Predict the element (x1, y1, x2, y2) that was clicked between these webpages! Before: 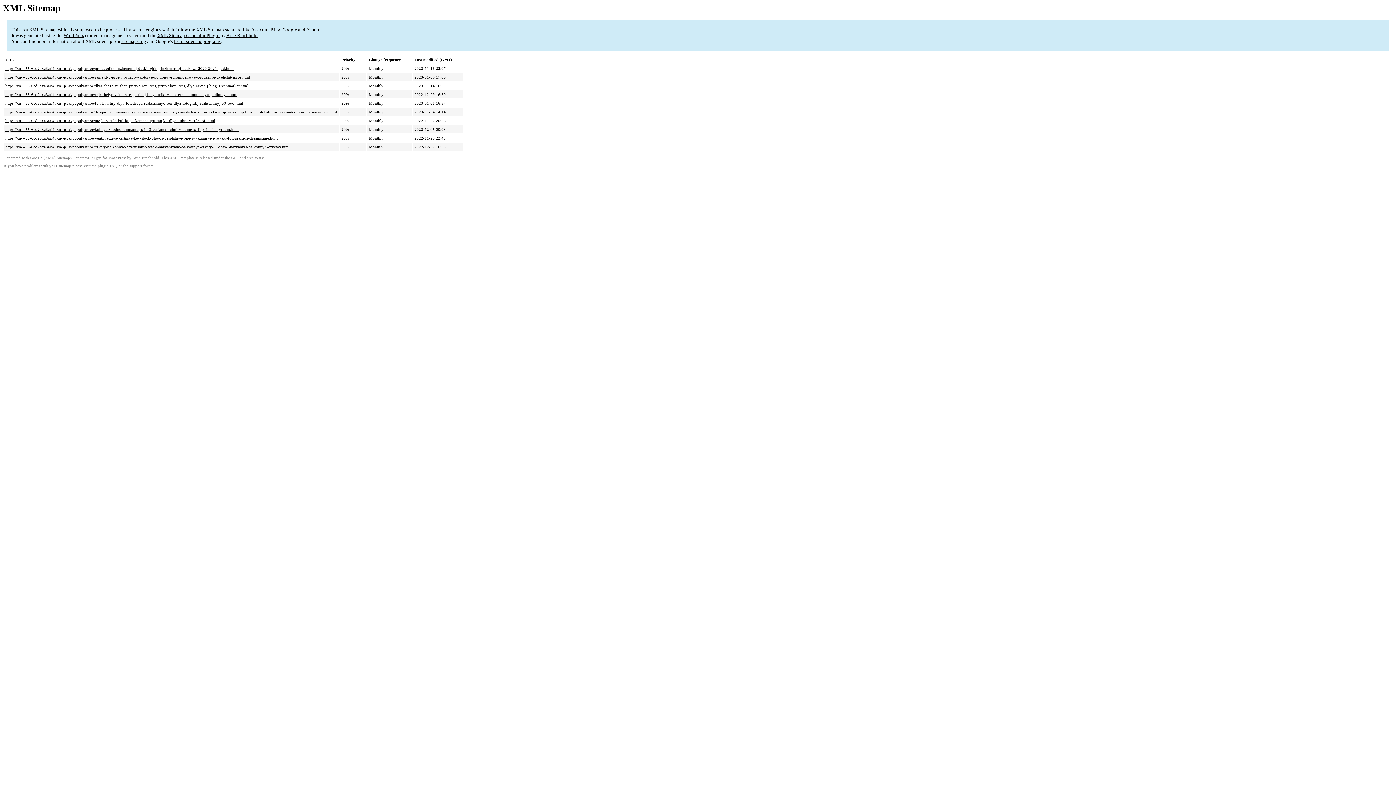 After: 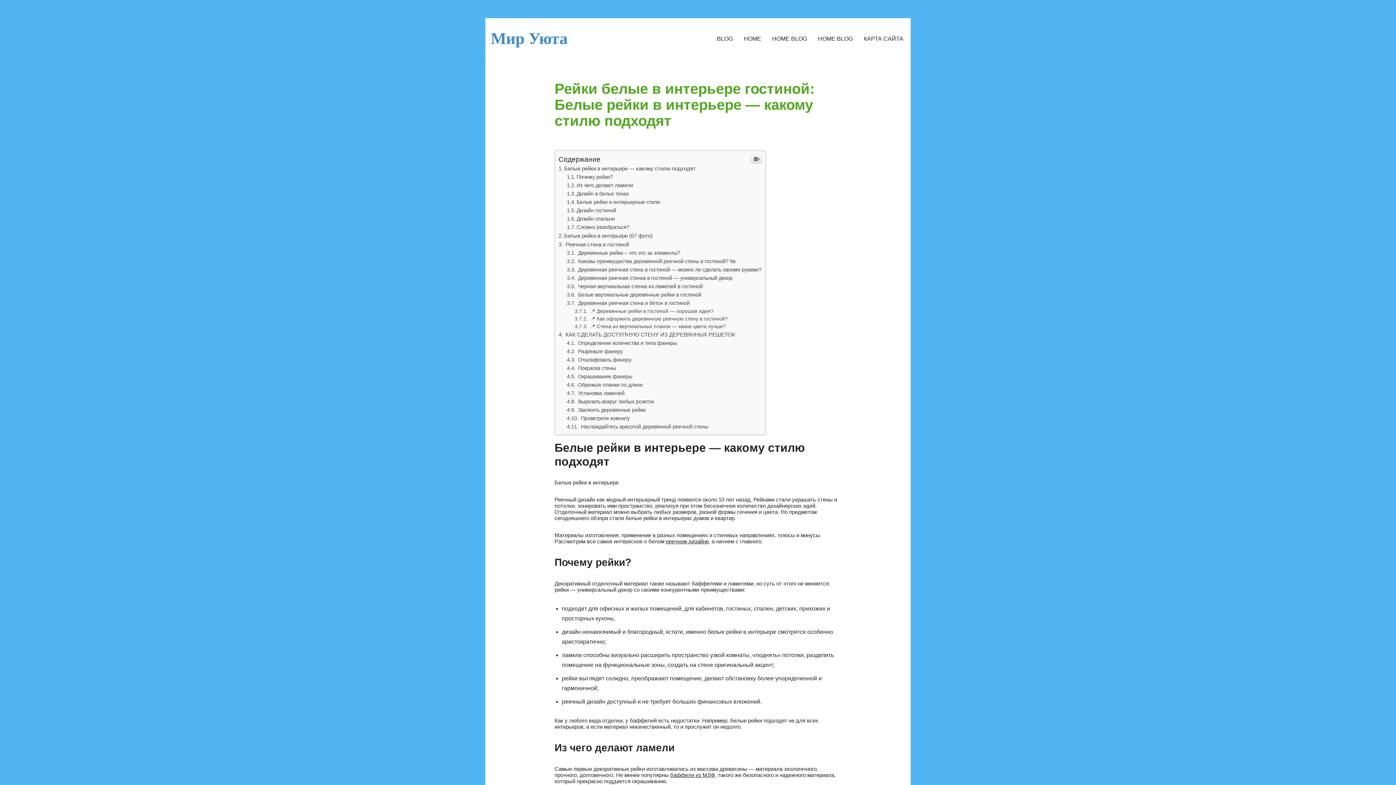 Action: bbox: (5, 92, 237, 96) label: https://xn---55-6cd2bxa3ari4i.xn--p1ai/populyarnoe/rejki-belye-v-interere-gostinoj-belye-rejki-v-interere-kakomu-stilyu-podhodyat.html